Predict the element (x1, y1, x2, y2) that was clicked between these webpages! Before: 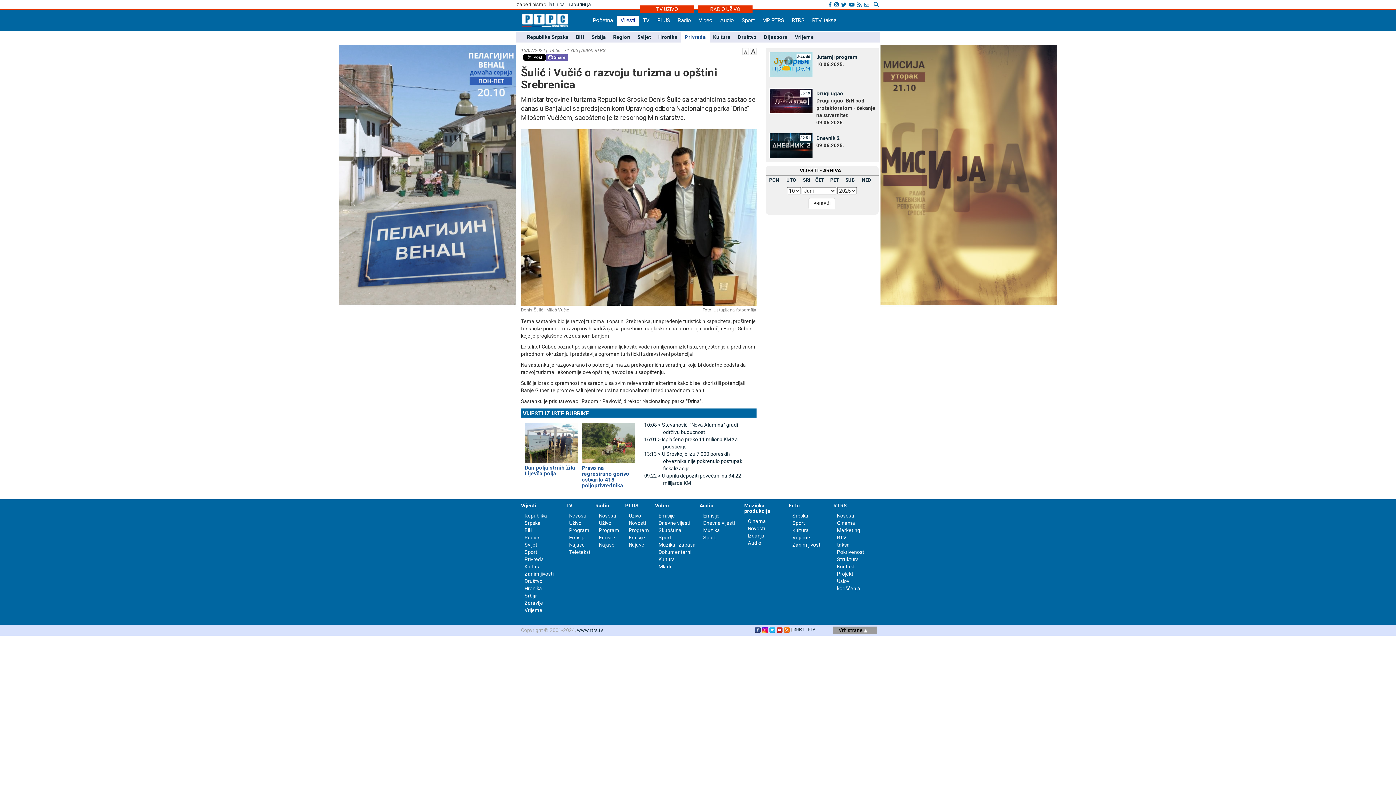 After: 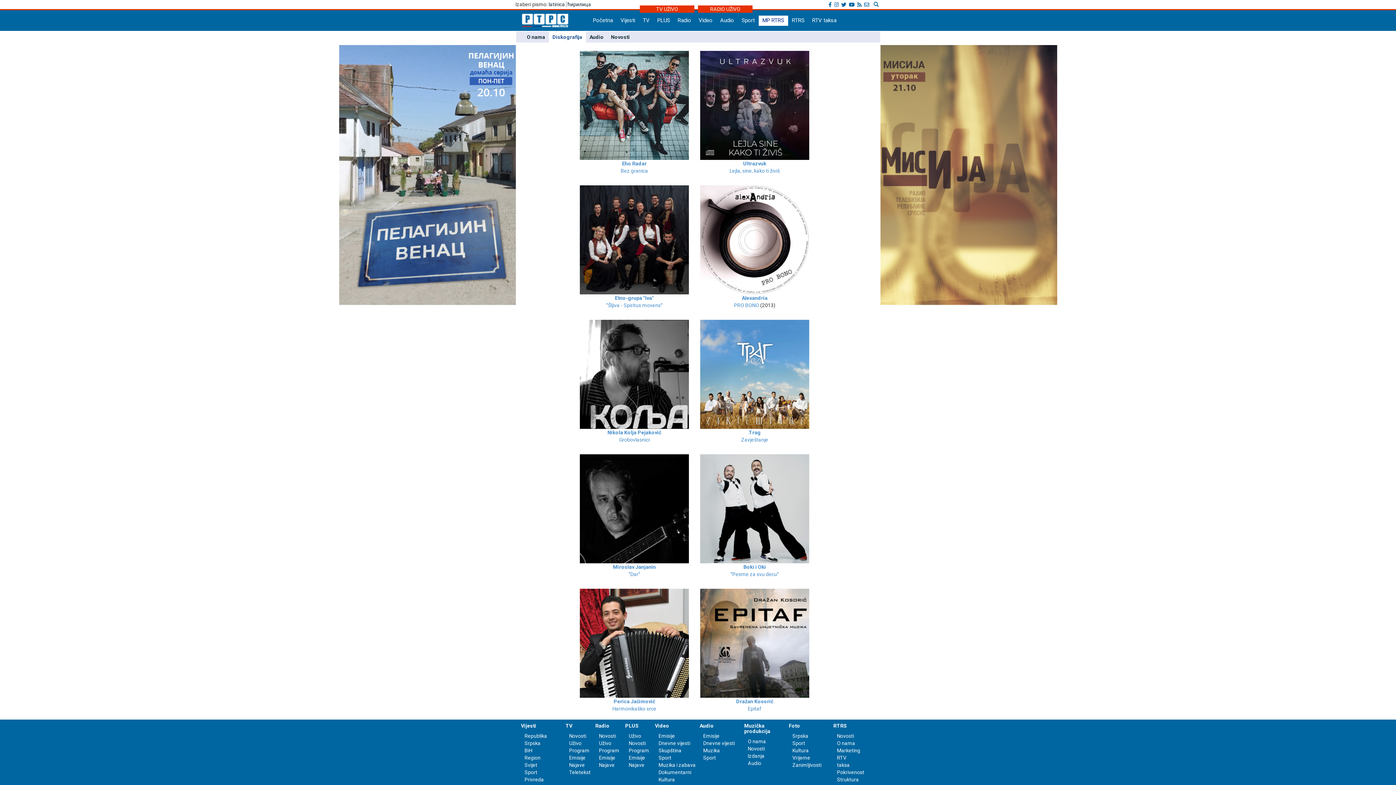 Action: label: Izdanja bbox: (748, 533, 764, 539)